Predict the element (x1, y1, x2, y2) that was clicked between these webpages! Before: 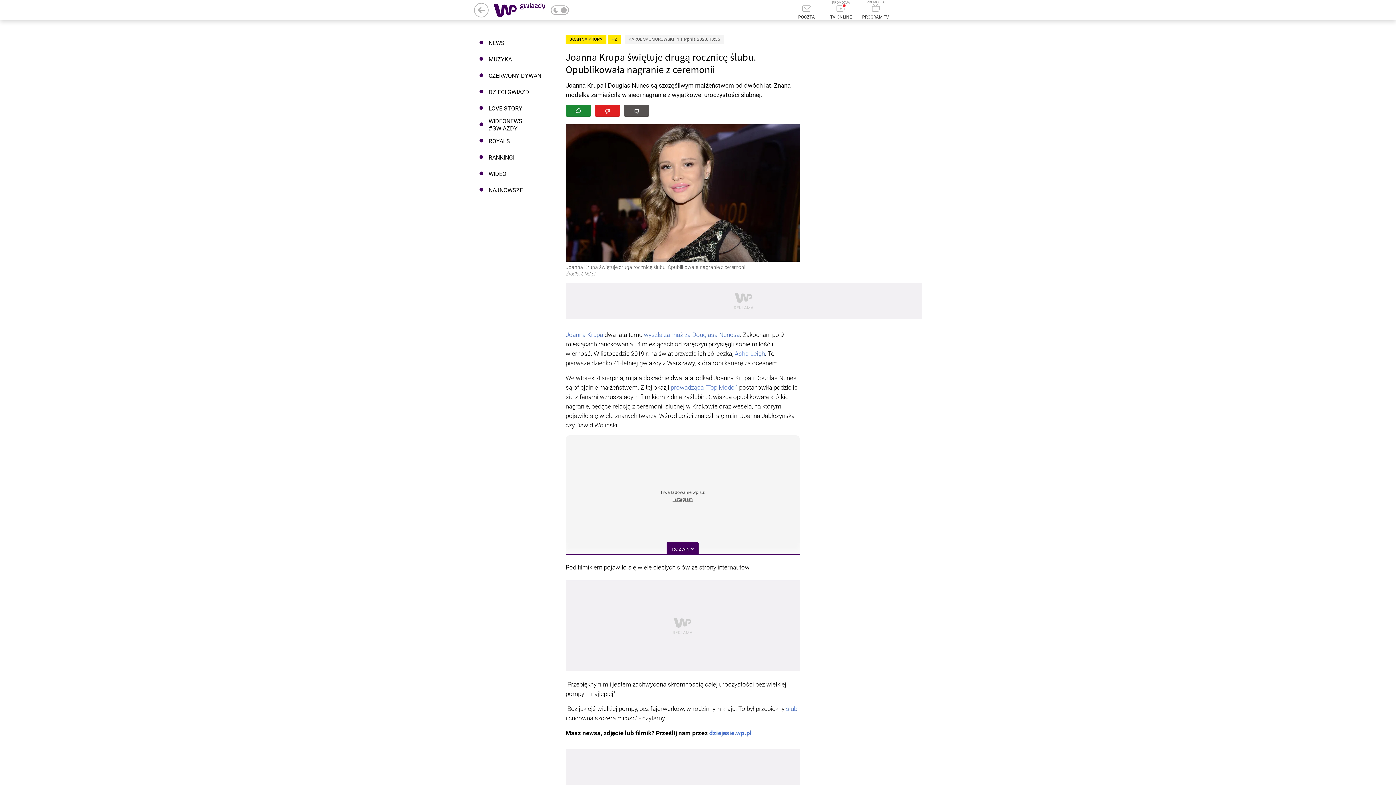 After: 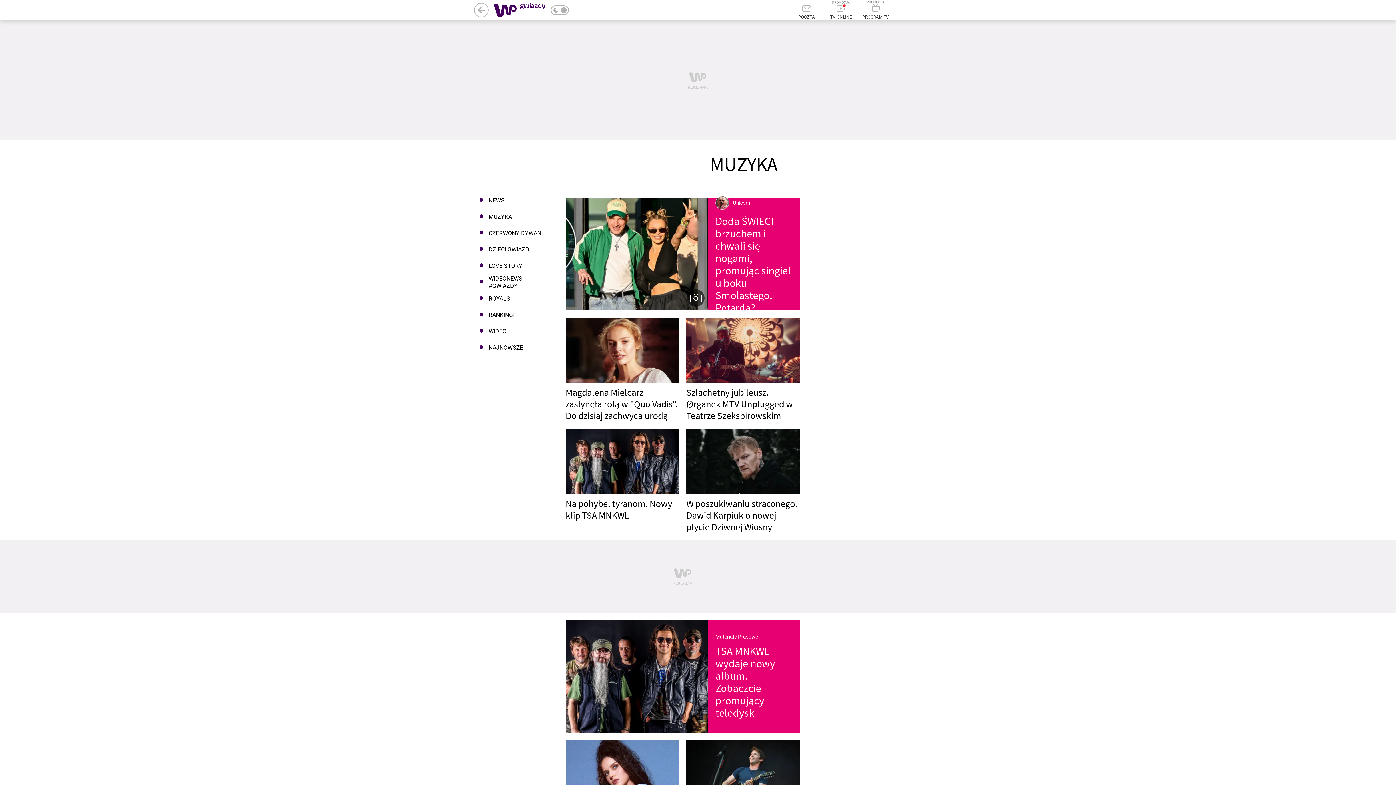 Action: bbox: (474, 51, 550, 67) label: MUZYKA